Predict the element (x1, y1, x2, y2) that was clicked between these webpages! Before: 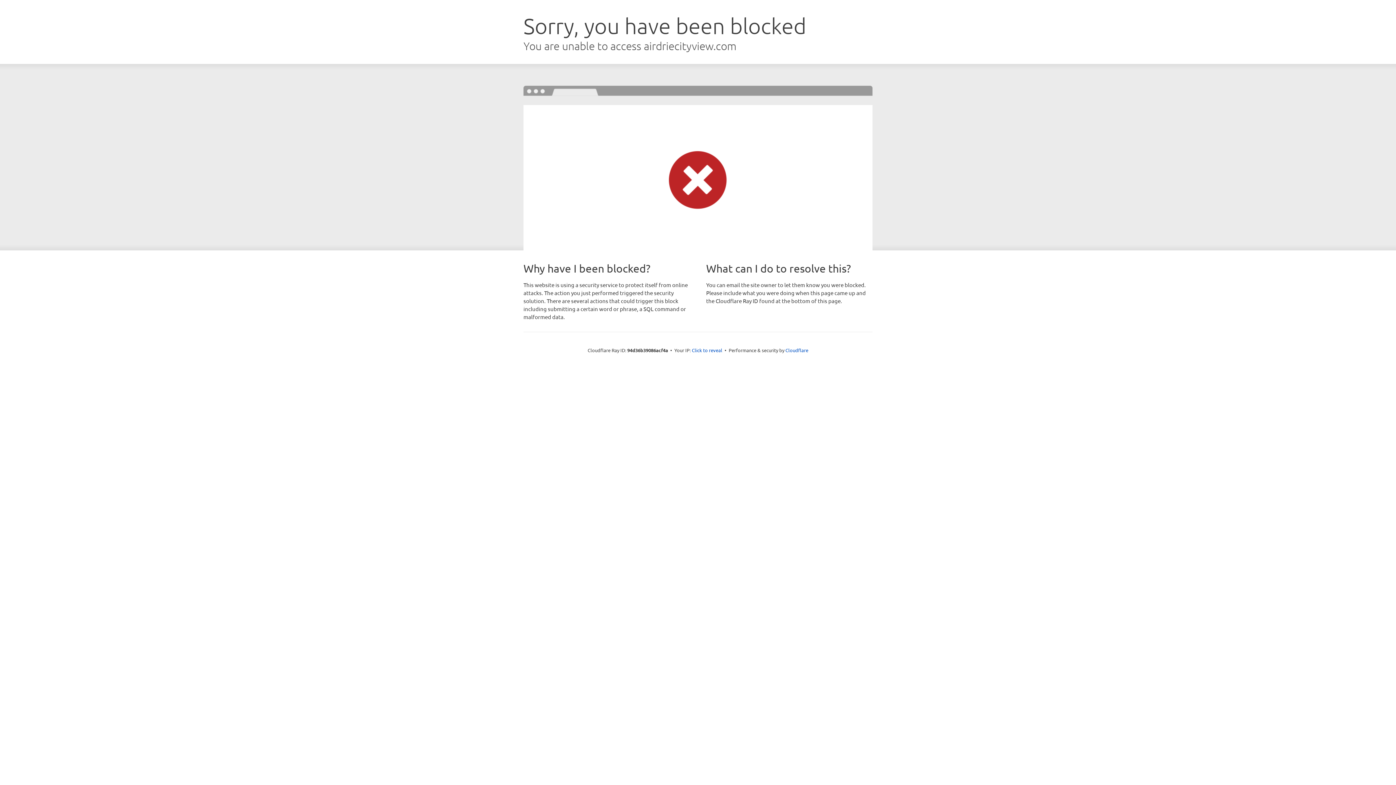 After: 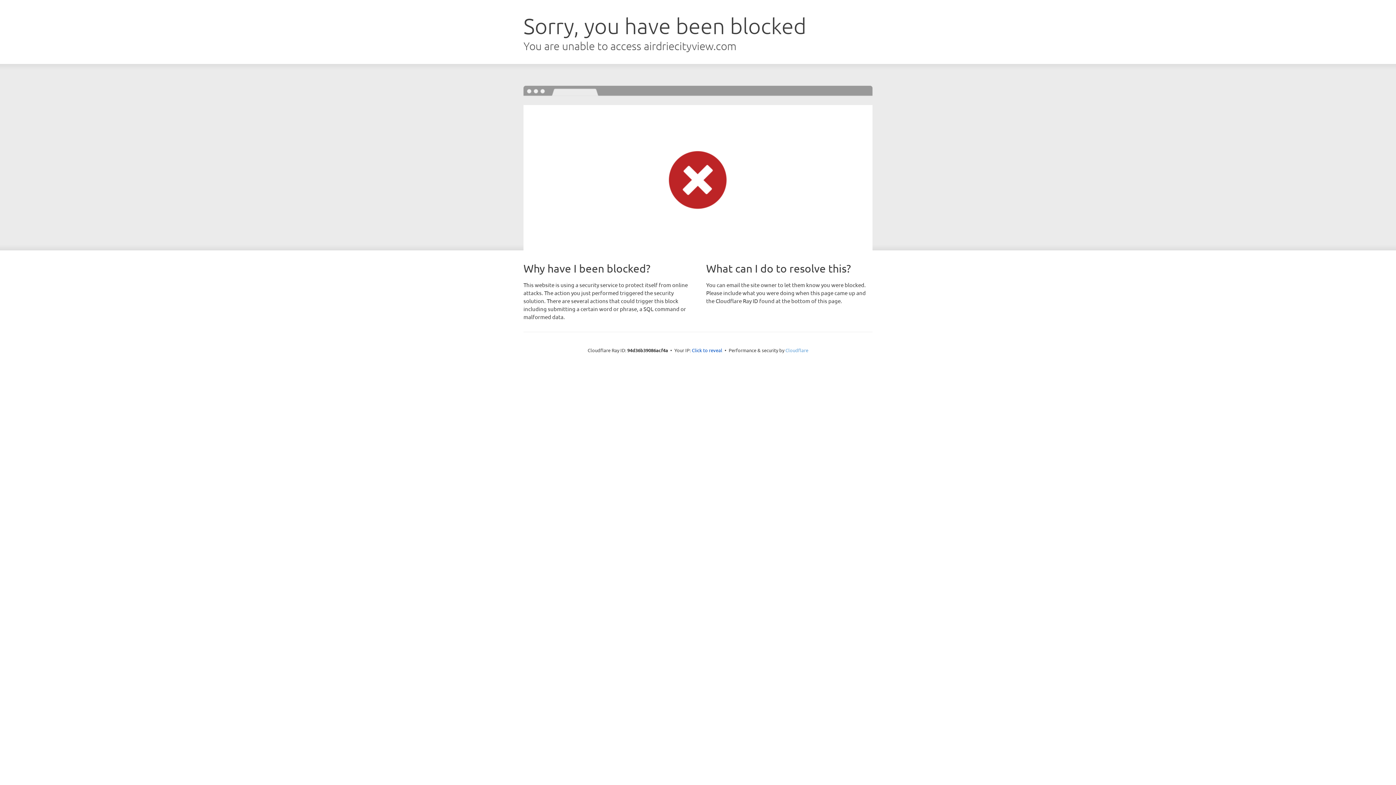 Action: bbox: (785, 347, 808, 353) label: Cloudflare